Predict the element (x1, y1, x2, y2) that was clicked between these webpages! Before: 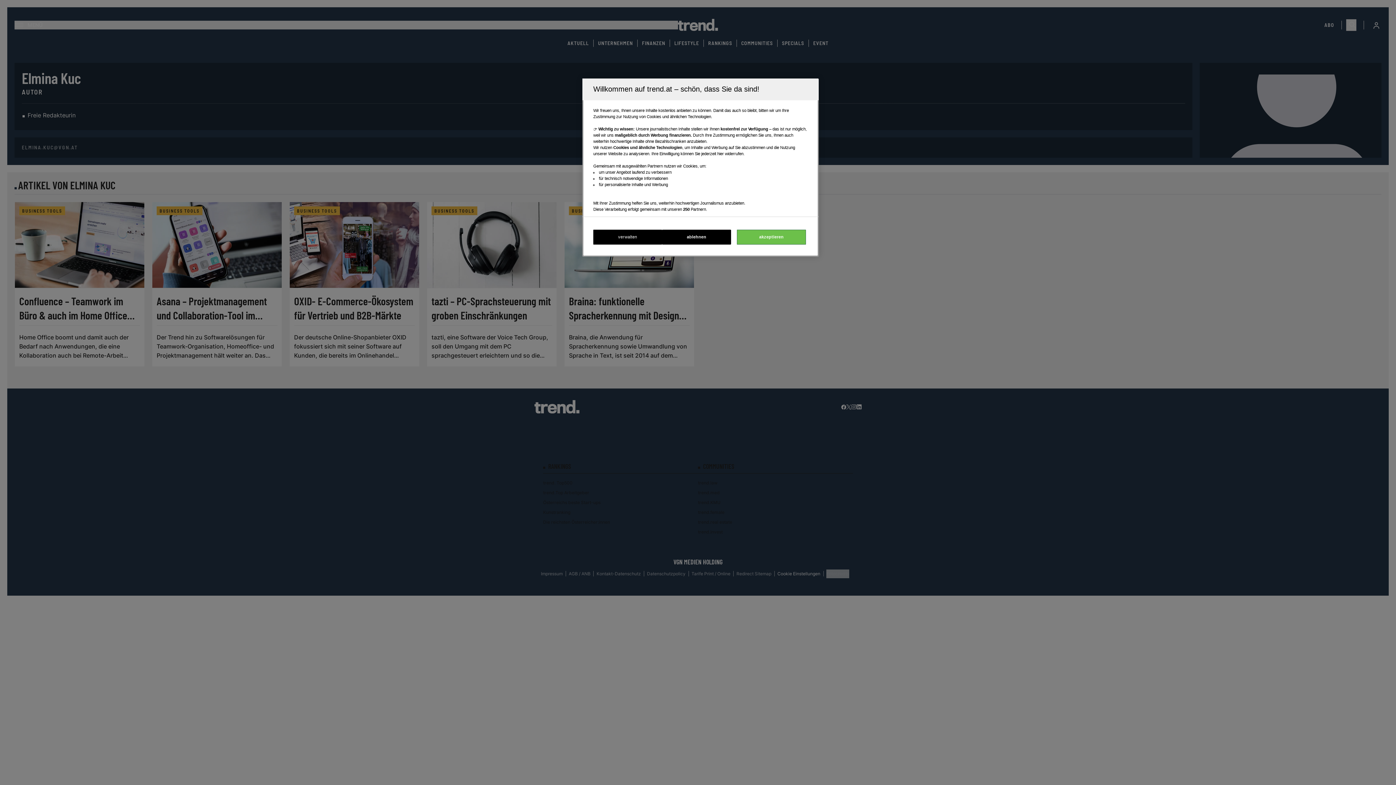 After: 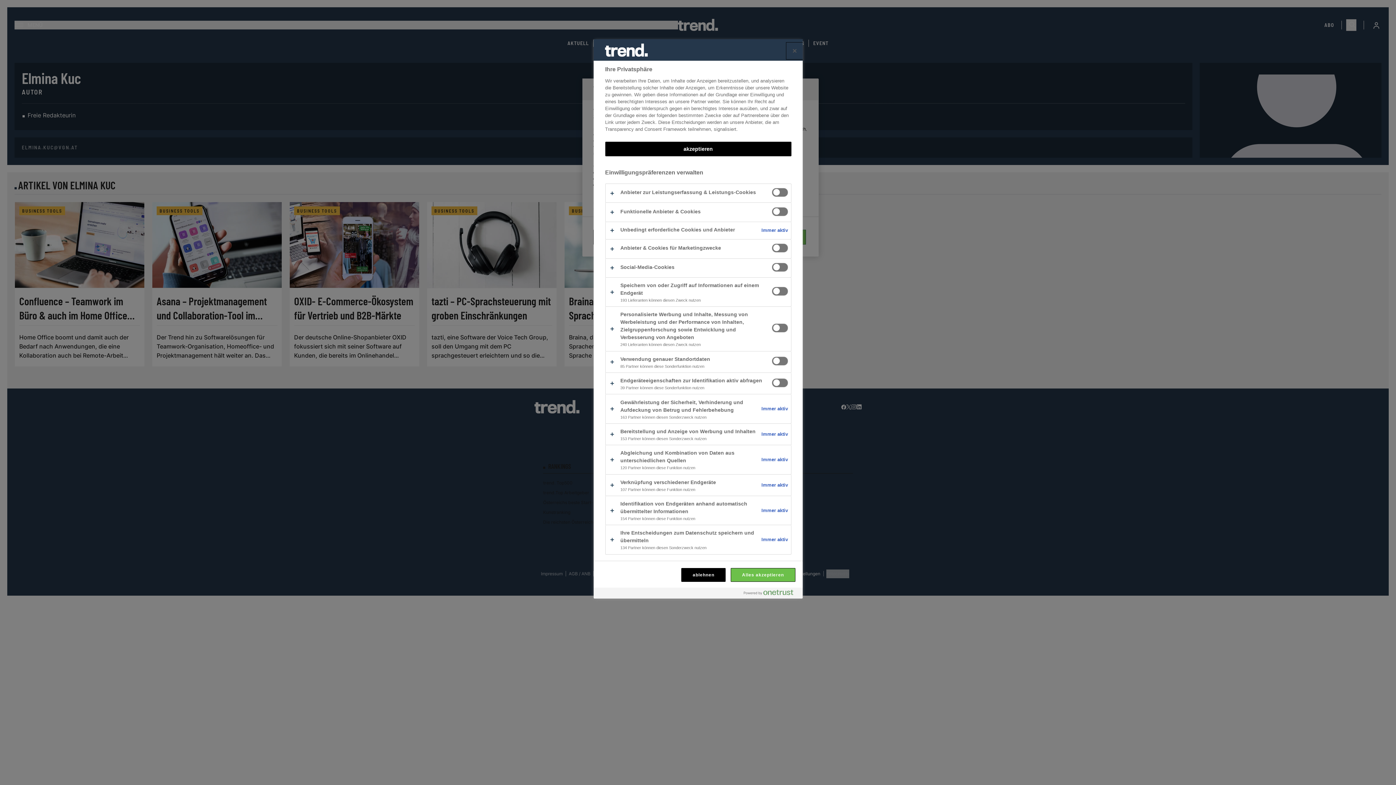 Action: bbox: (593, 229, 662, 244) label: verwalten